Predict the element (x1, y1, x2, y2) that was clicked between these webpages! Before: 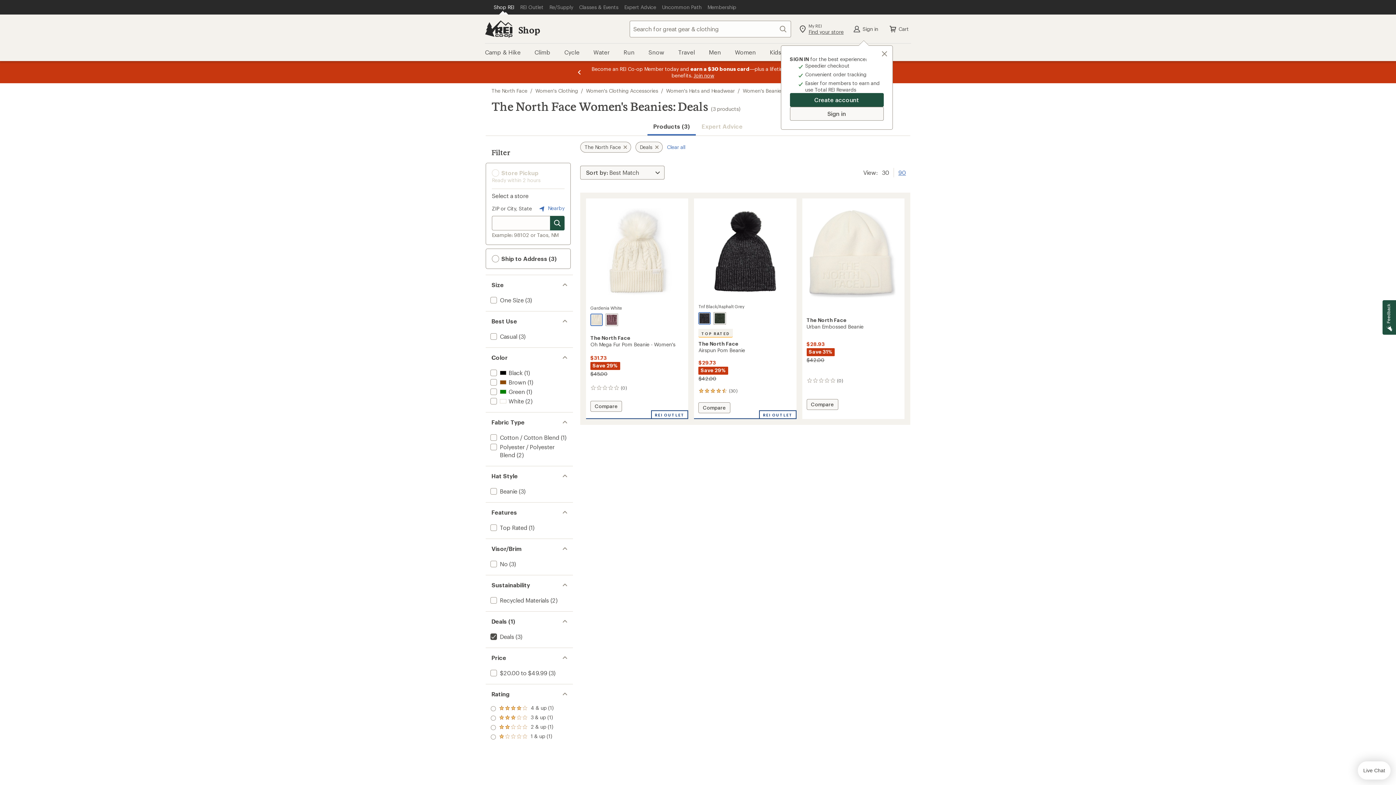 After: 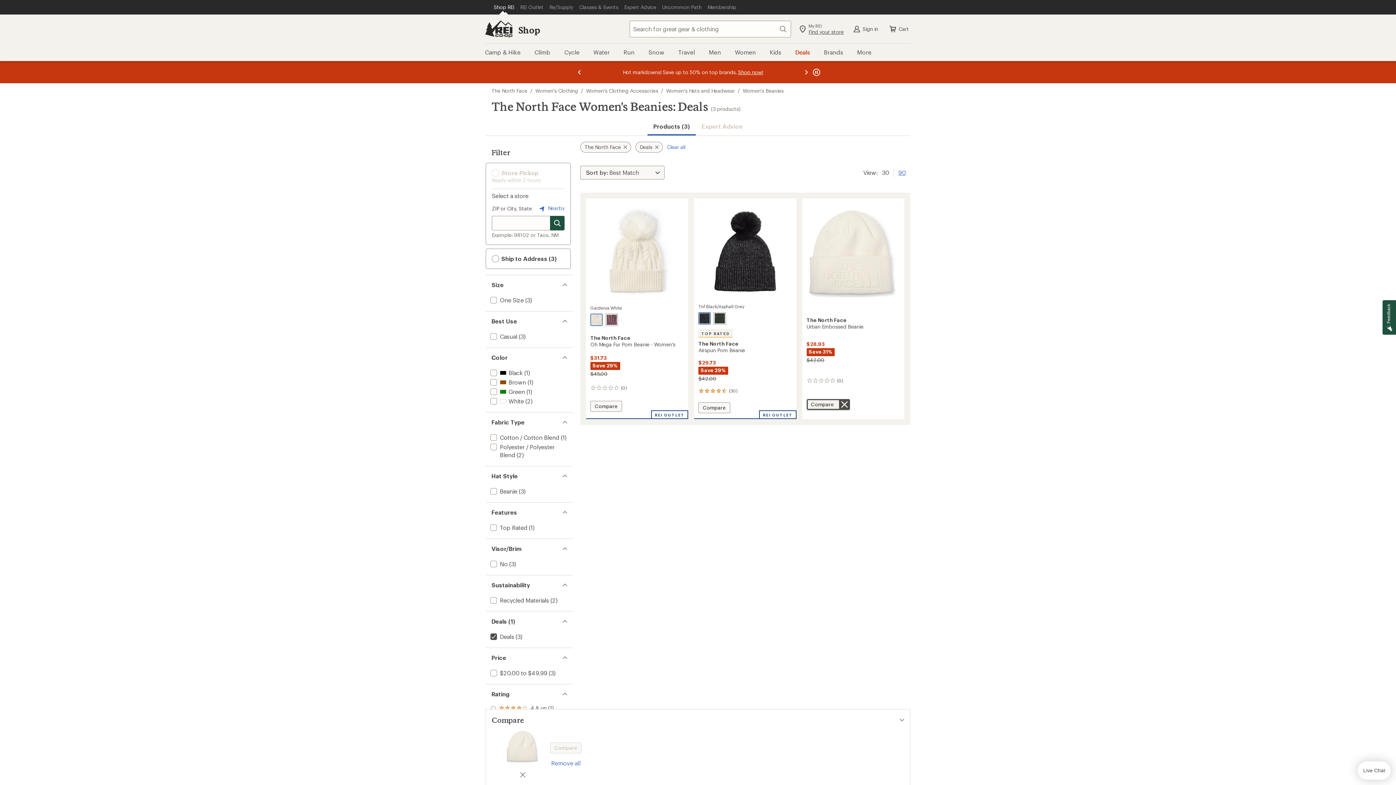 Action: label: Add Urban Embossed Beanie to  
Compare bbox: (806, 399, 838, 410)